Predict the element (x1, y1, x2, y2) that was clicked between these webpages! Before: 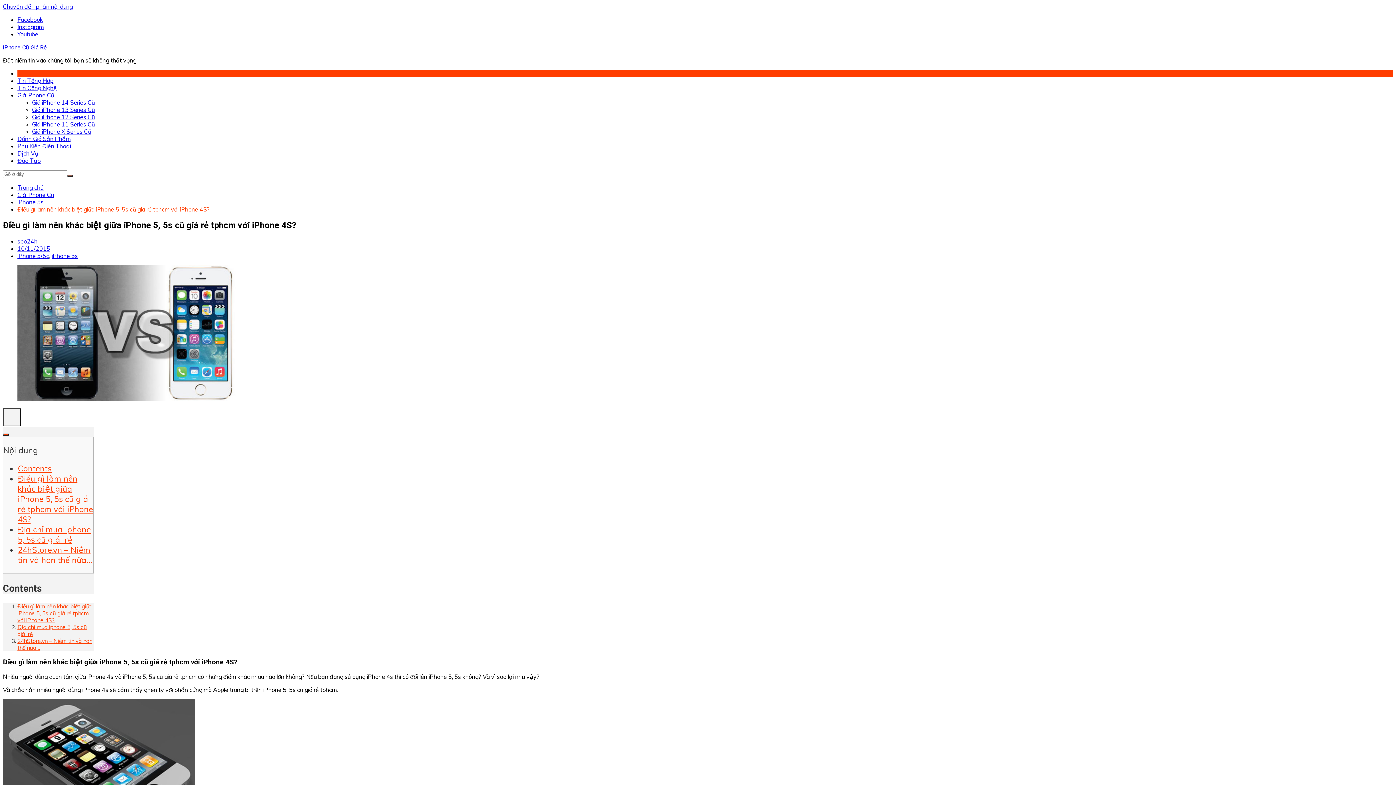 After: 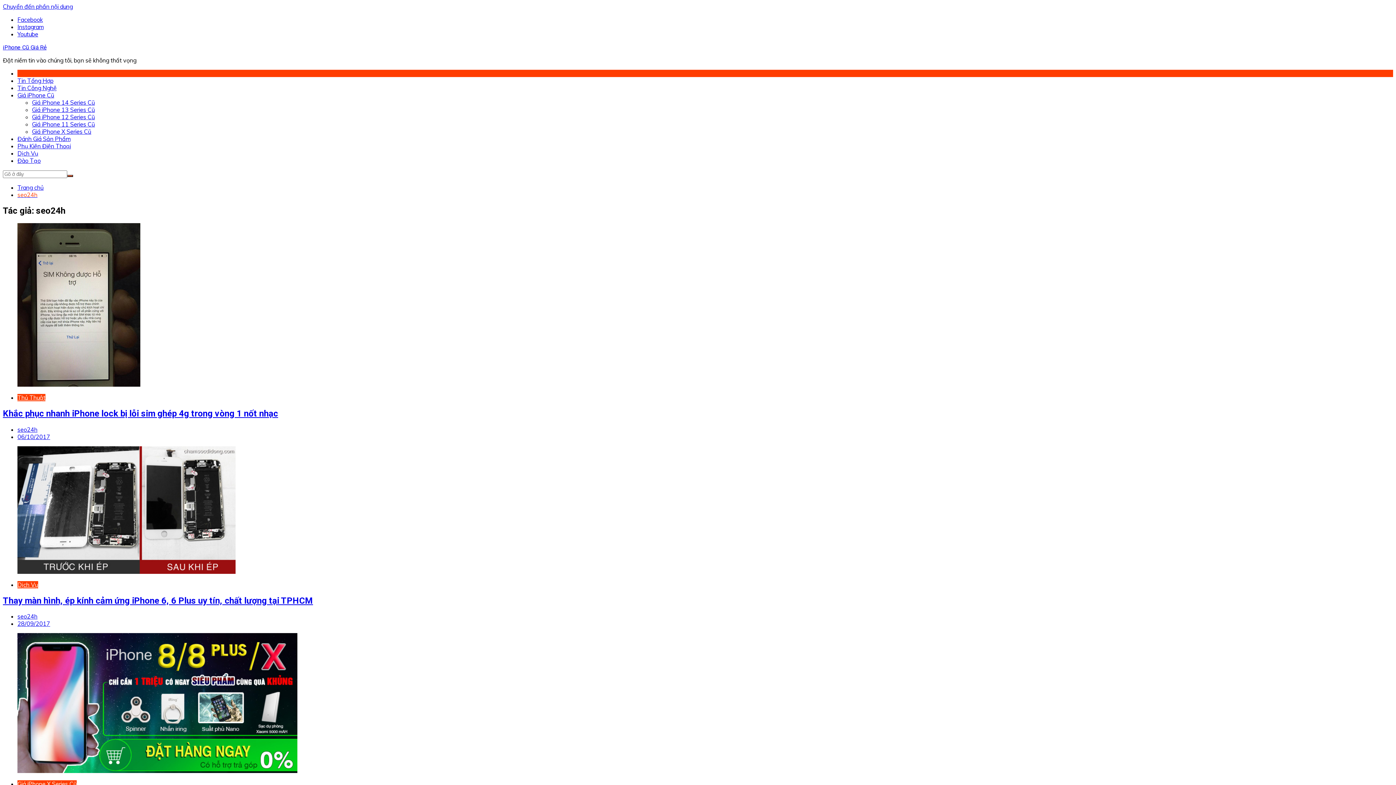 Action: label: seo24h bbox: (17, 237, 37, 245)